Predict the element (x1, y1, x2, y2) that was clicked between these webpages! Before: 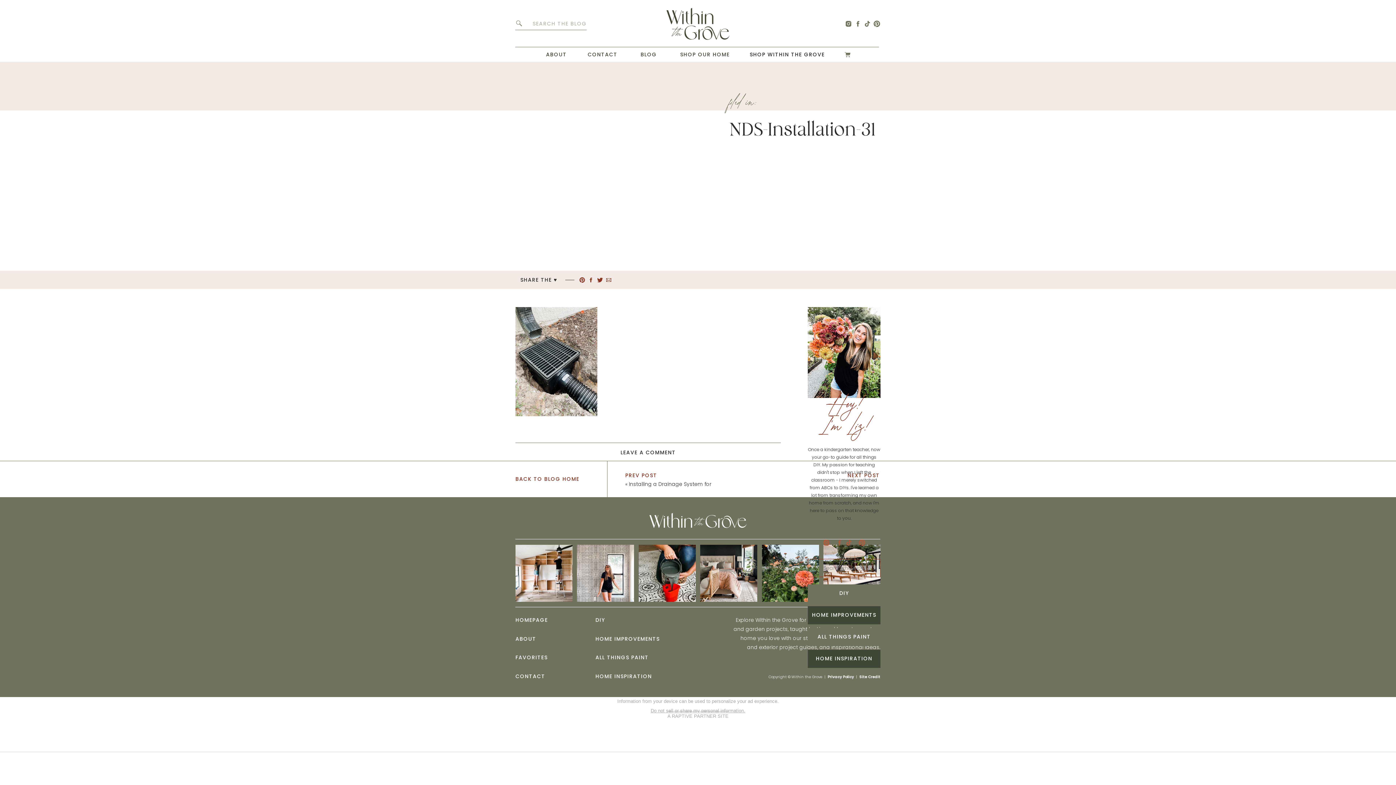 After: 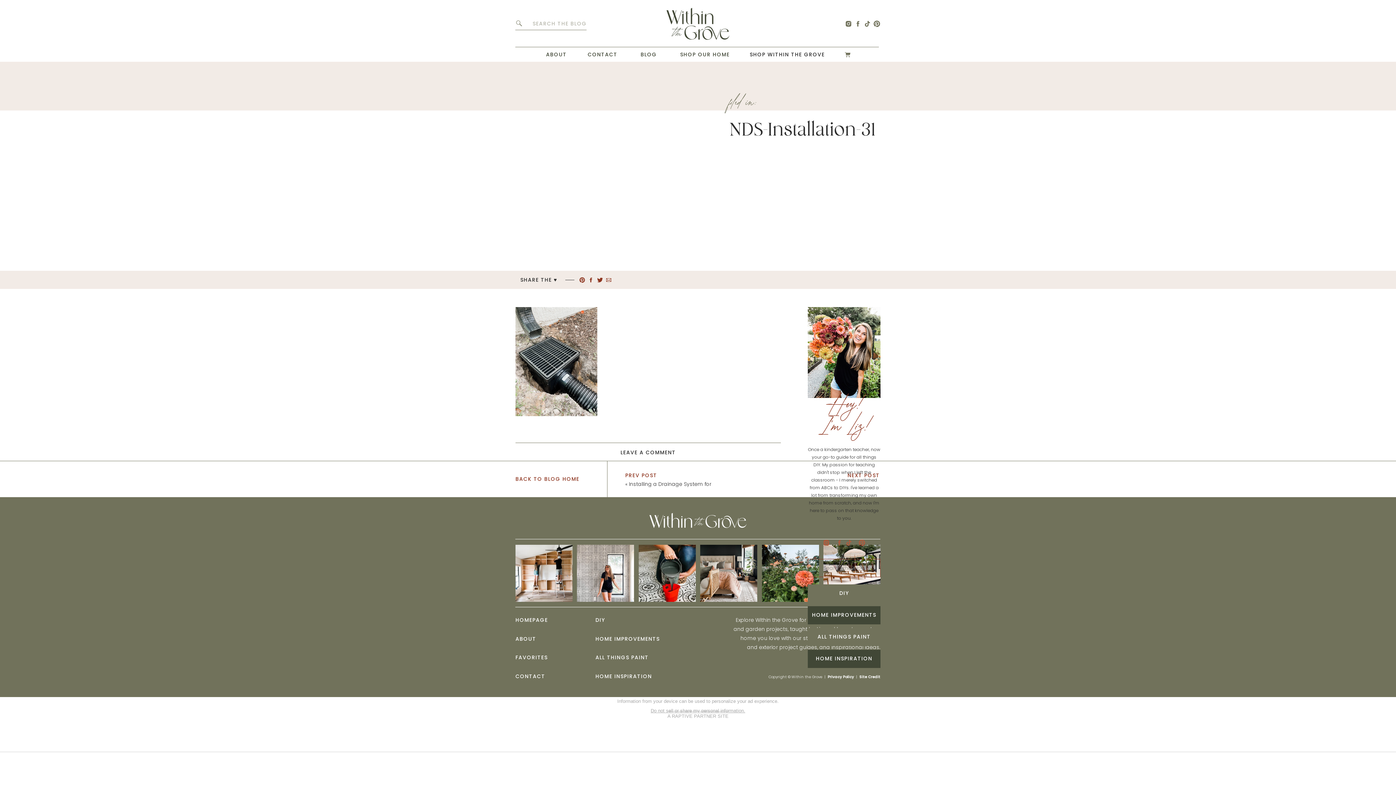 Action: bbox: (597, 277, 603, 283)